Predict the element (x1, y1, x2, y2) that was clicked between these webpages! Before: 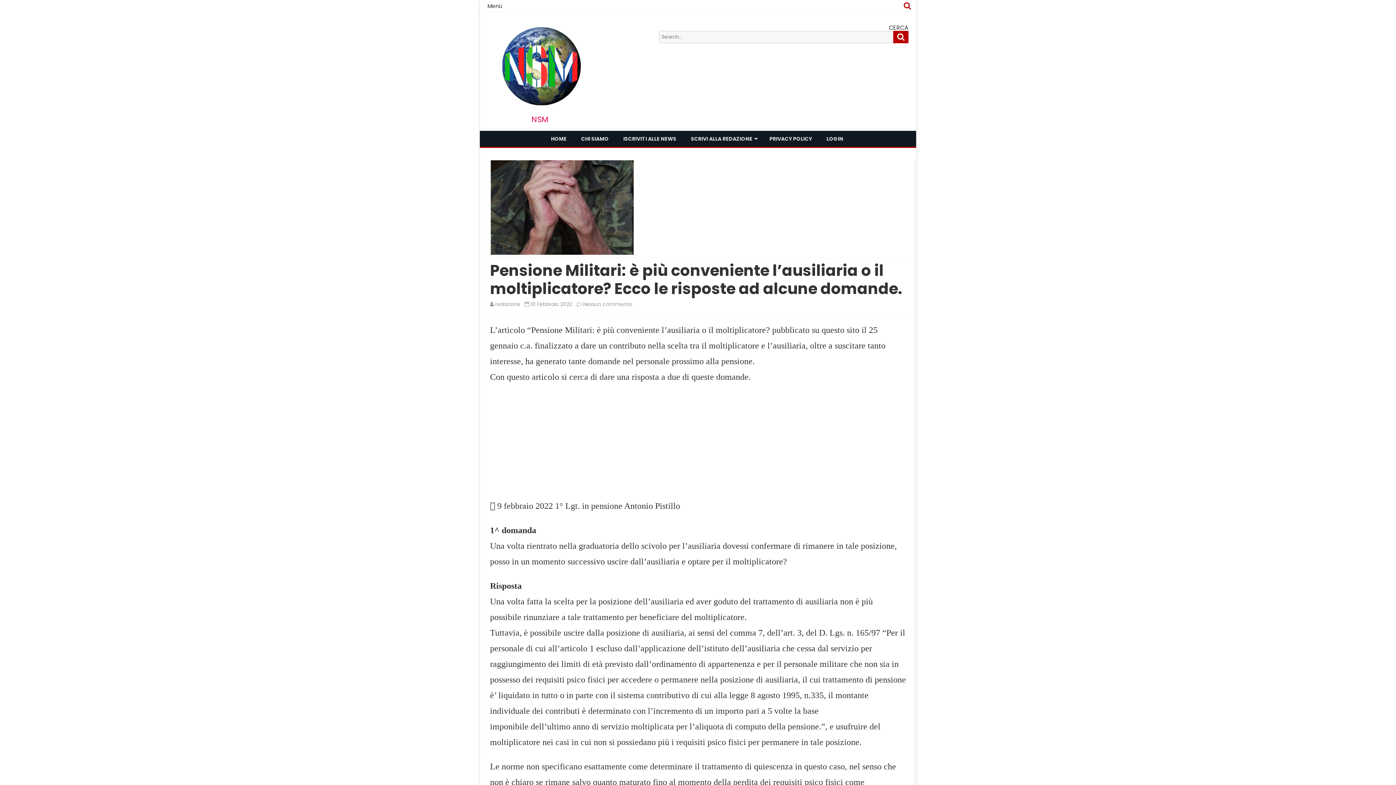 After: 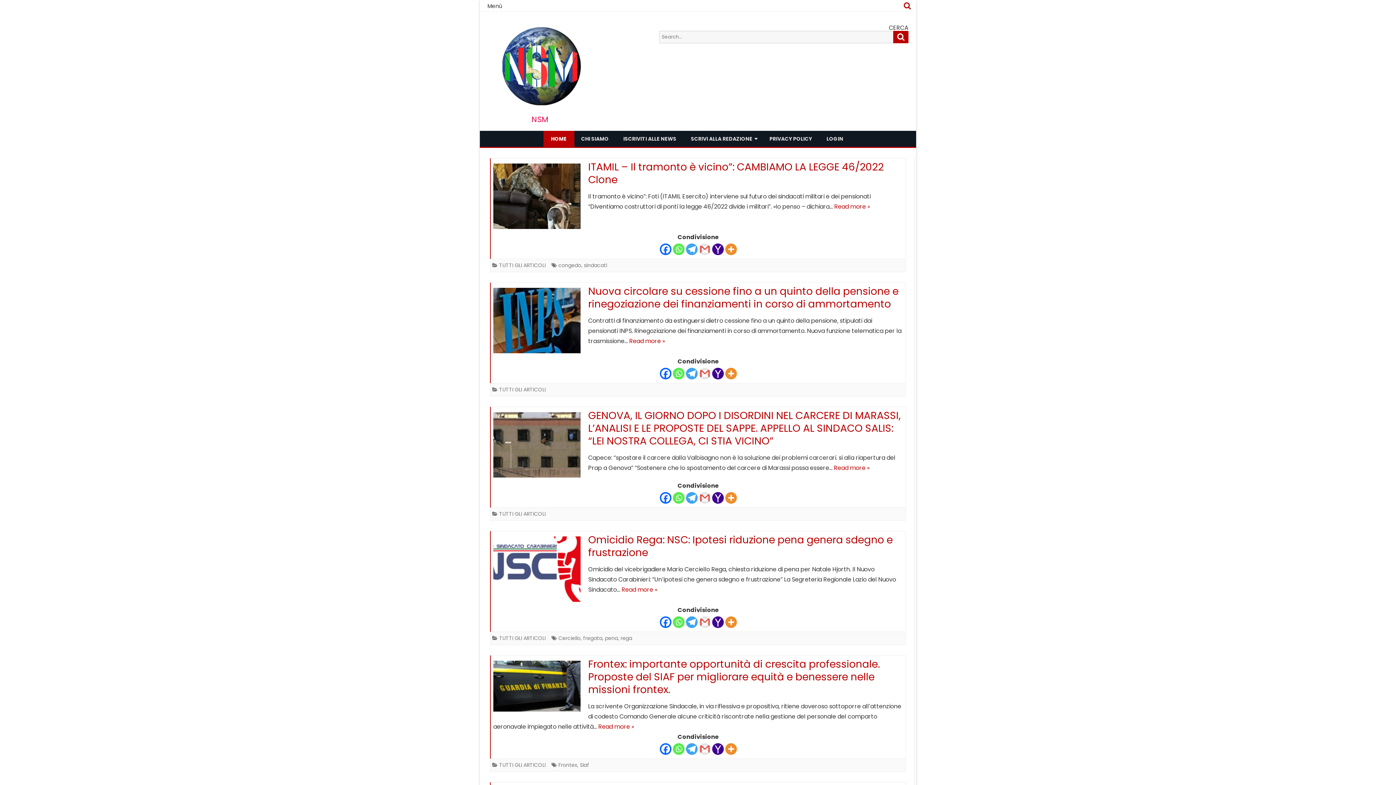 Action: bbox: (493, 108, 587, 116)